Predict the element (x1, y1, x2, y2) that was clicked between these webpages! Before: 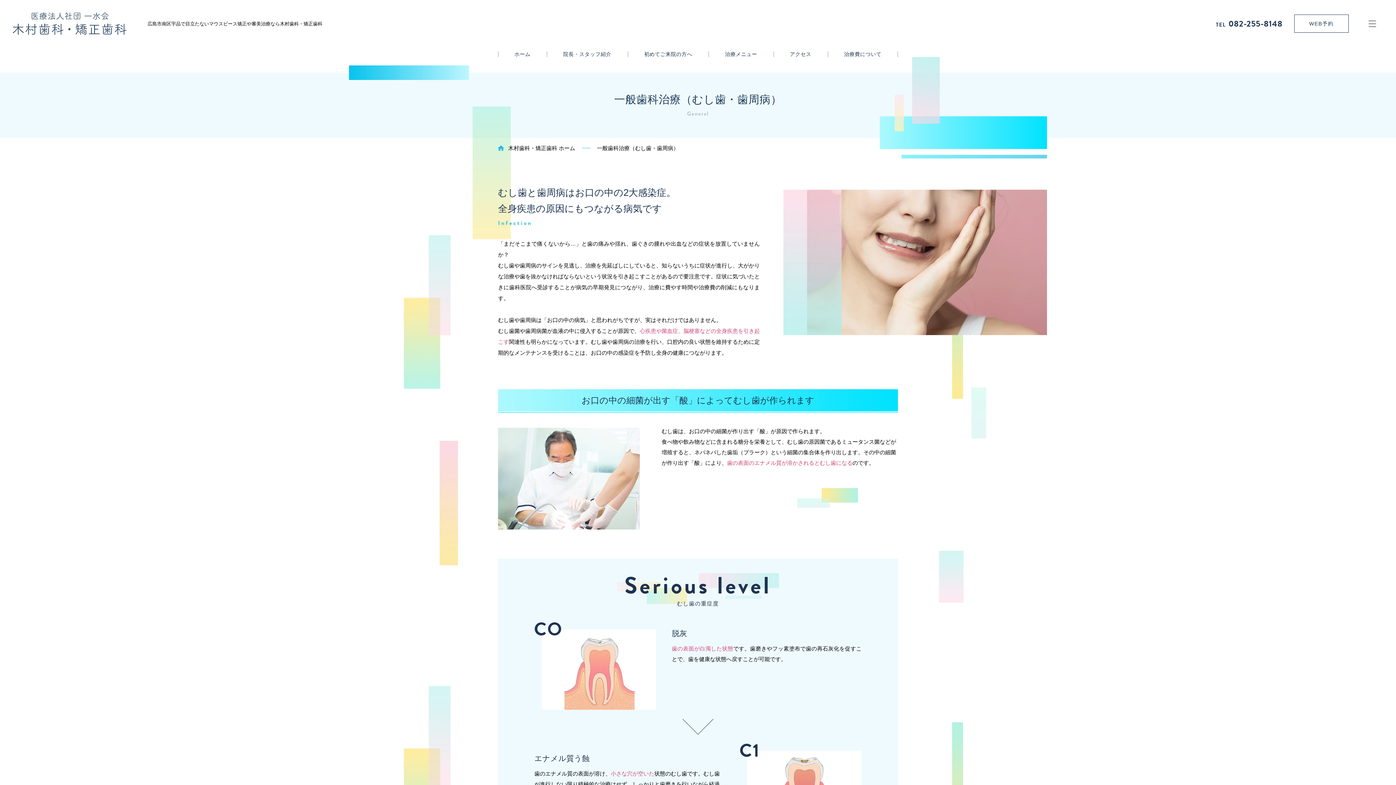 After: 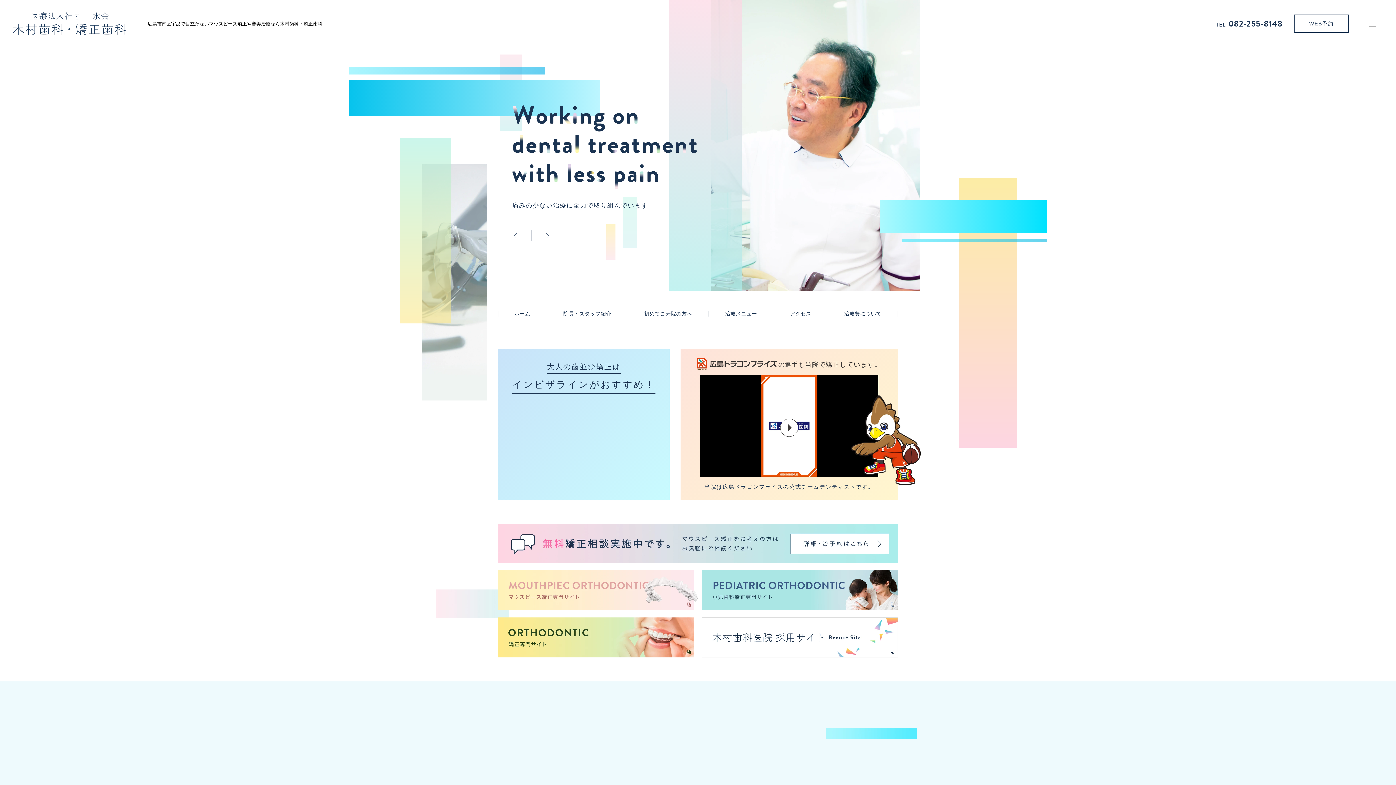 Action: bbox: (498, 47, 547, 61) label: ホーム